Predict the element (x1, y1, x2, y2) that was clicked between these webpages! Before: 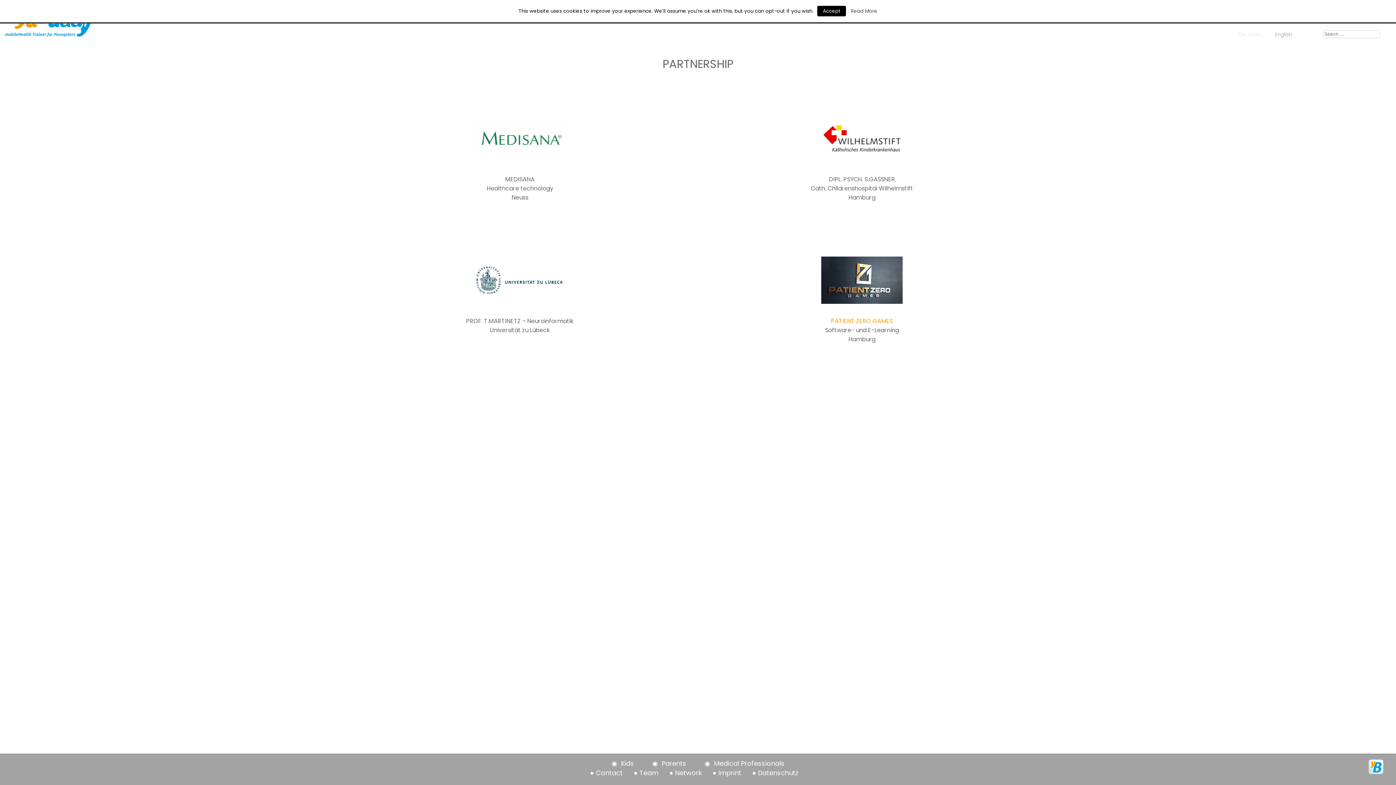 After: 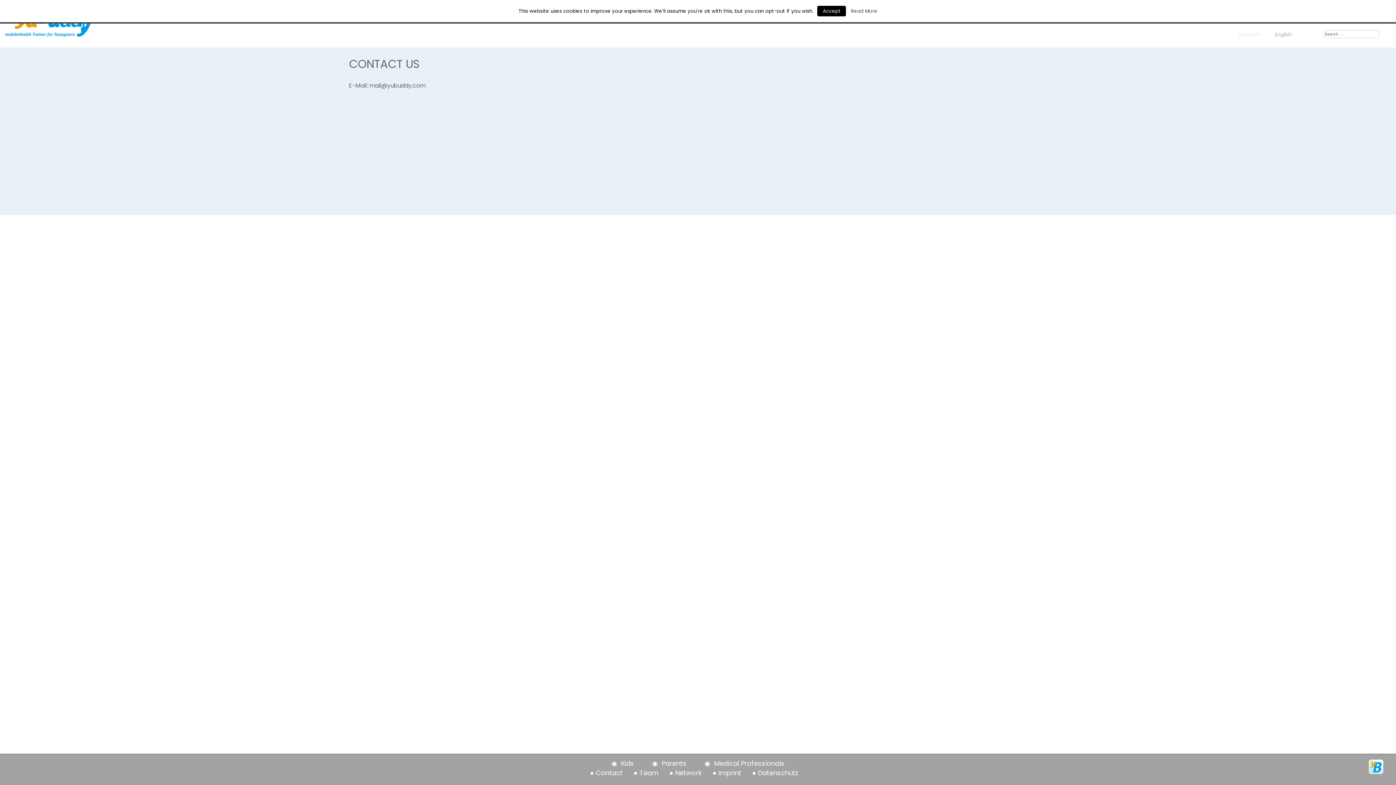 Action: bbox: (588, 769, 632, 775) label: Contact